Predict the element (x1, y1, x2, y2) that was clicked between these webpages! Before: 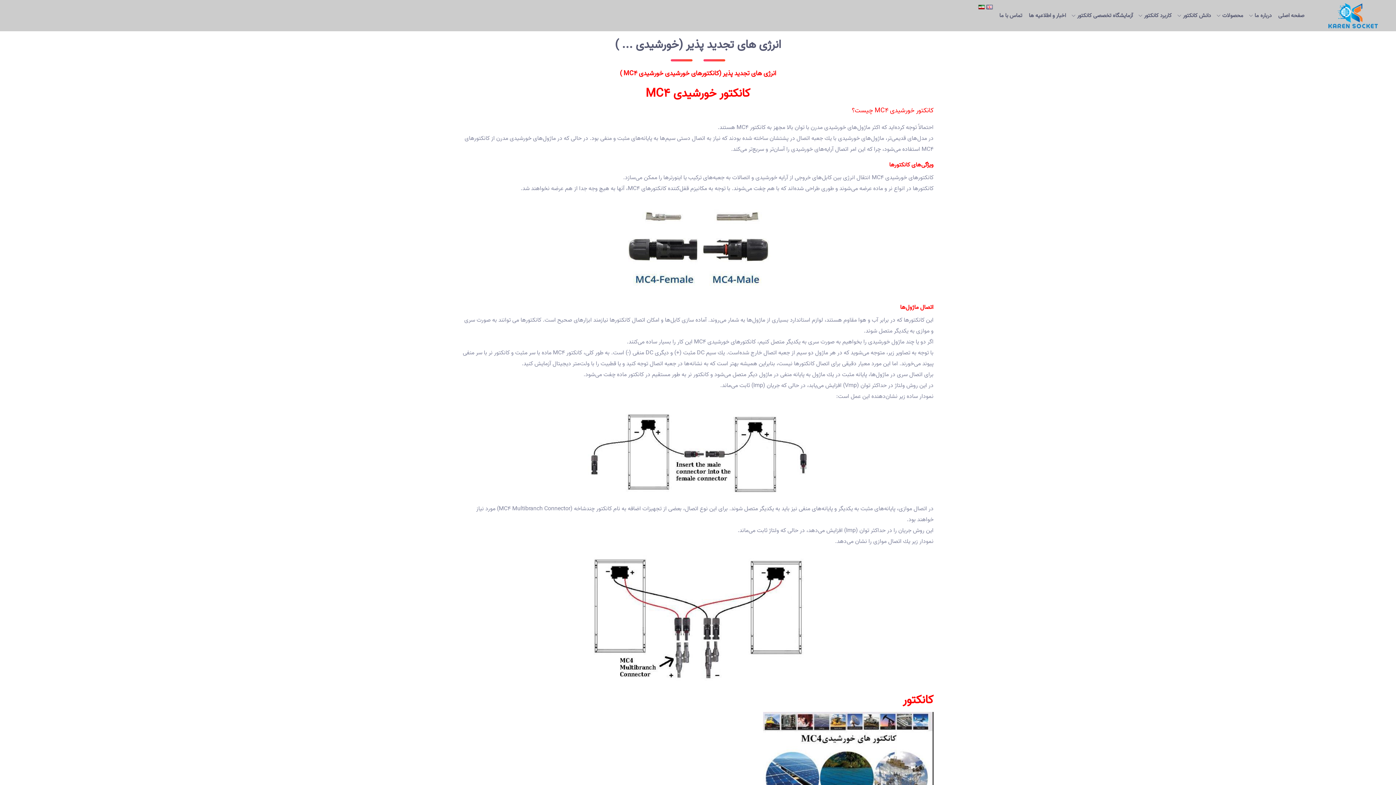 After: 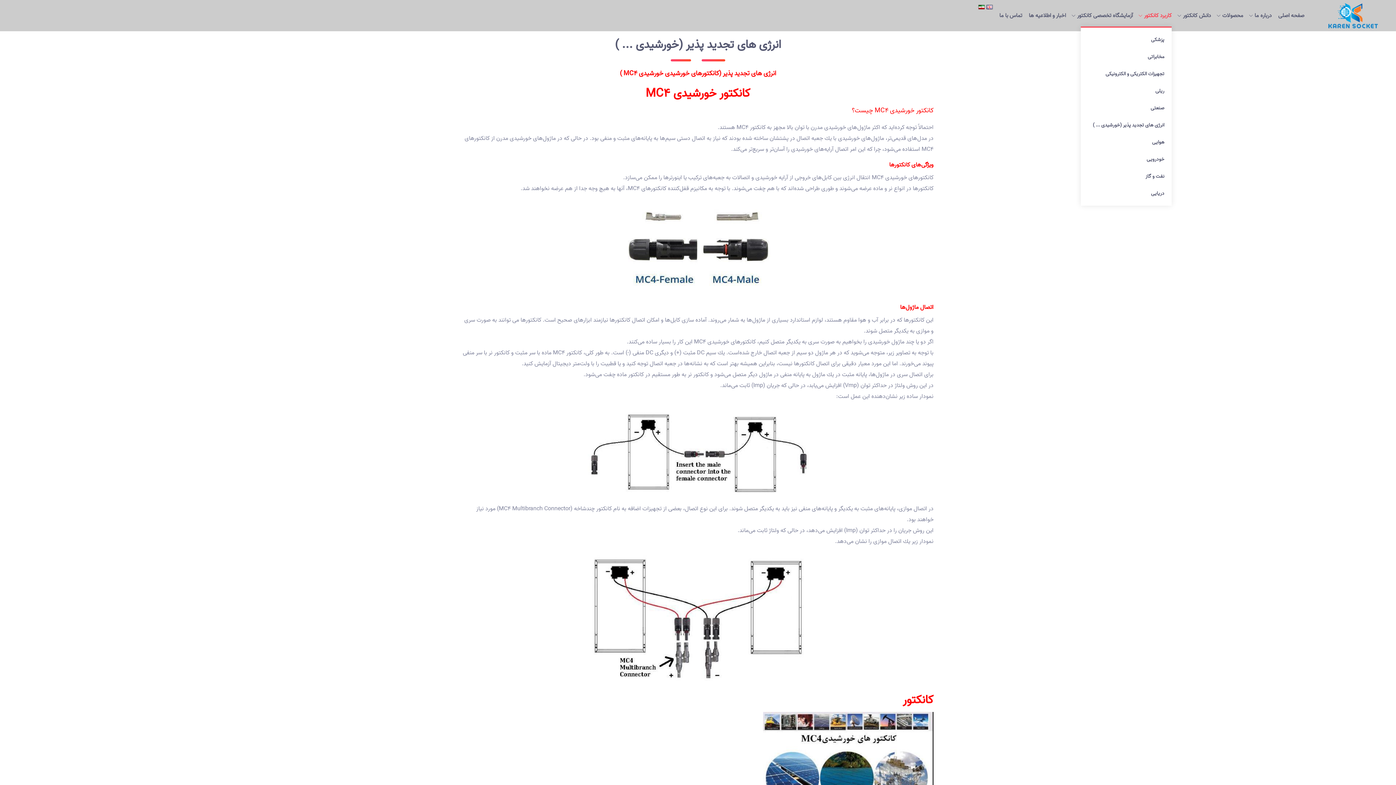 Action: bbox: (1139, 1, 1172, 30) label: کاربرد کانکتور 